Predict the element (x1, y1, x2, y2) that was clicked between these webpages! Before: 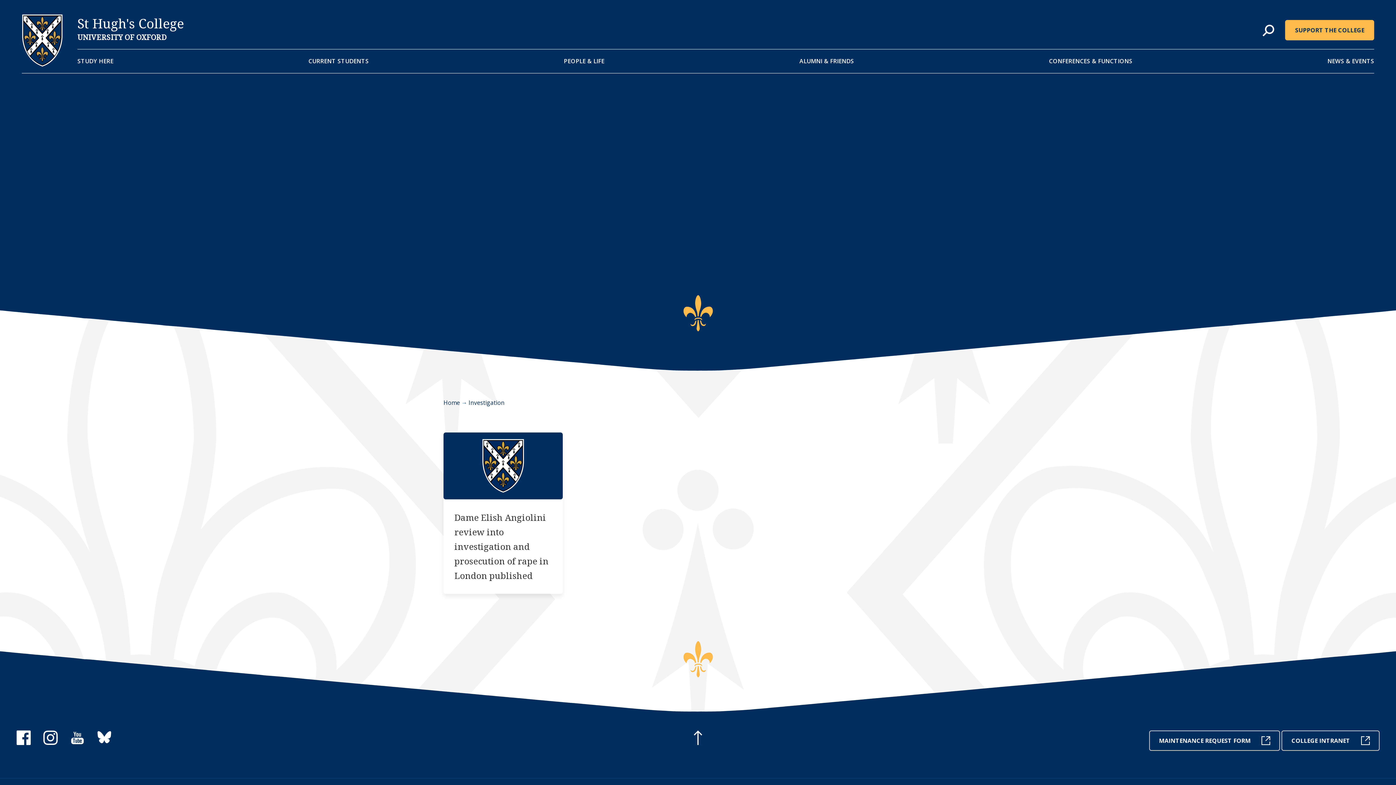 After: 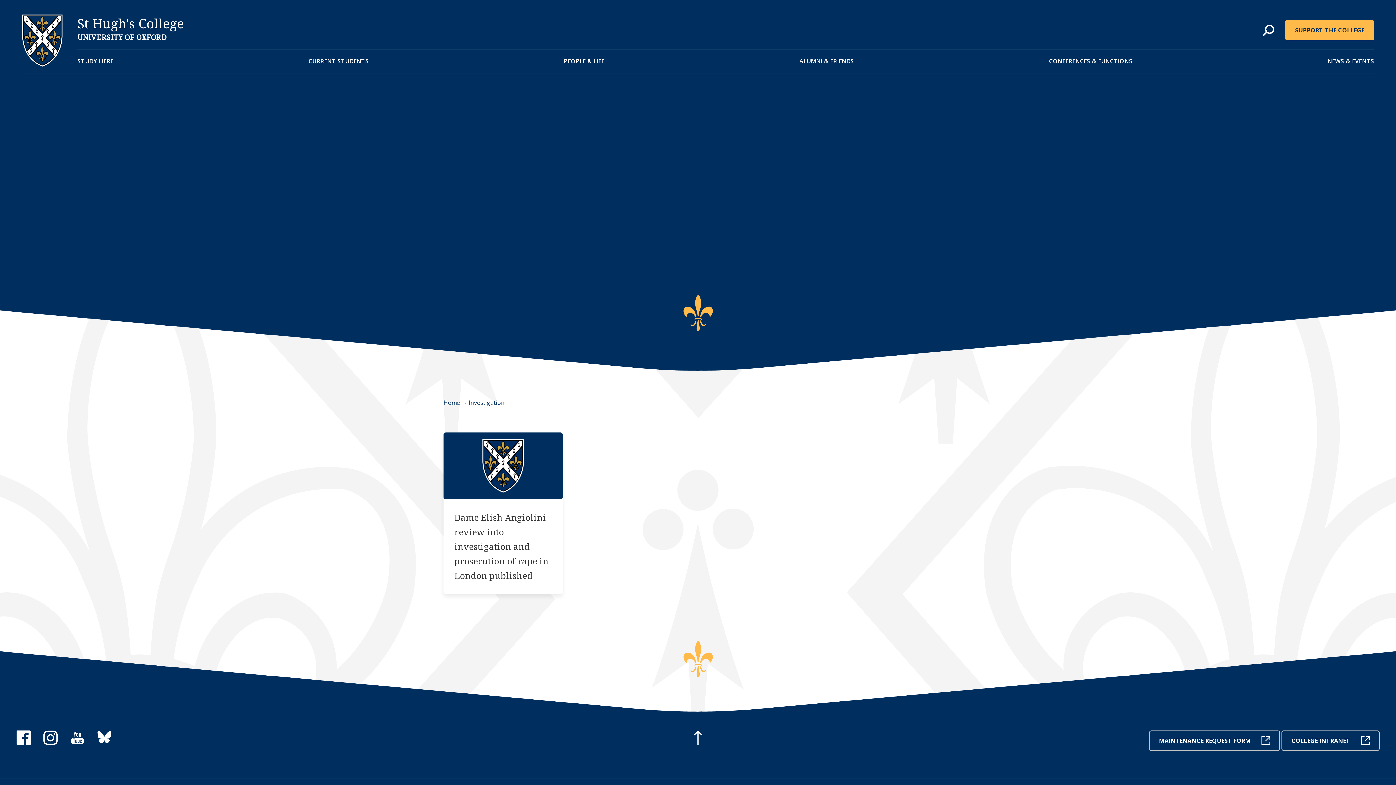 Action: bbox: (43, 739, 57, 747) label: instagram